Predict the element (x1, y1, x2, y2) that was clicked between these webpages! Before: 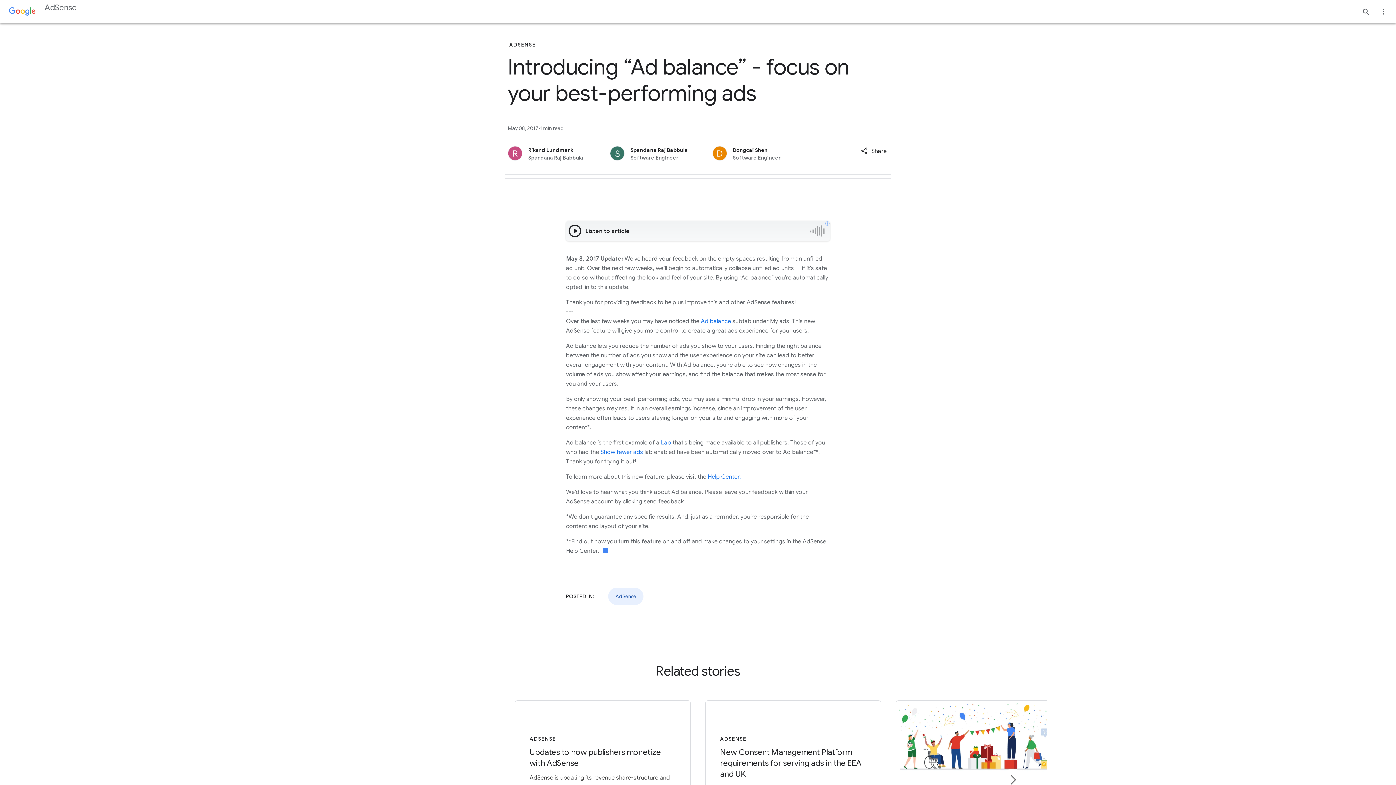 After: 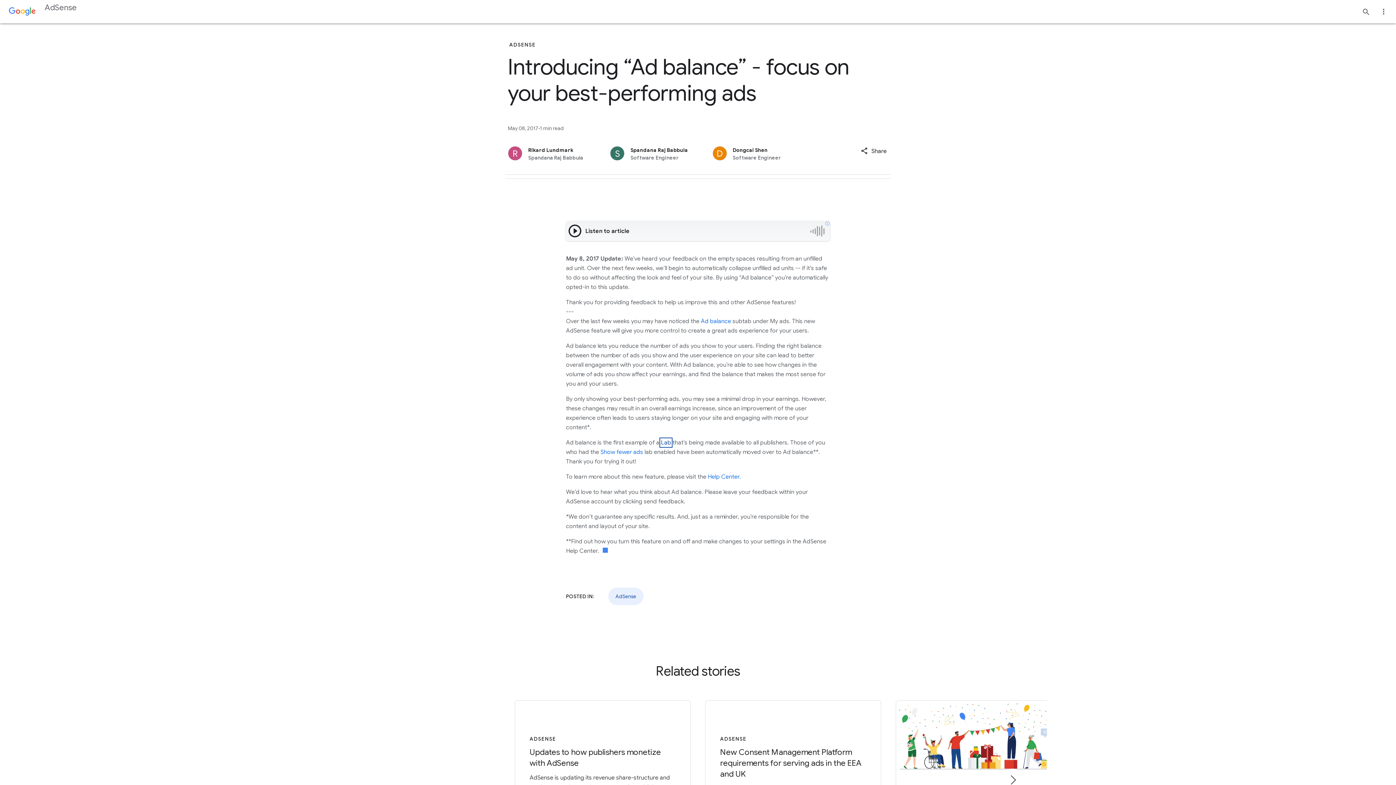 Action: label: Lab bbox: (661, 439, 671, 446)